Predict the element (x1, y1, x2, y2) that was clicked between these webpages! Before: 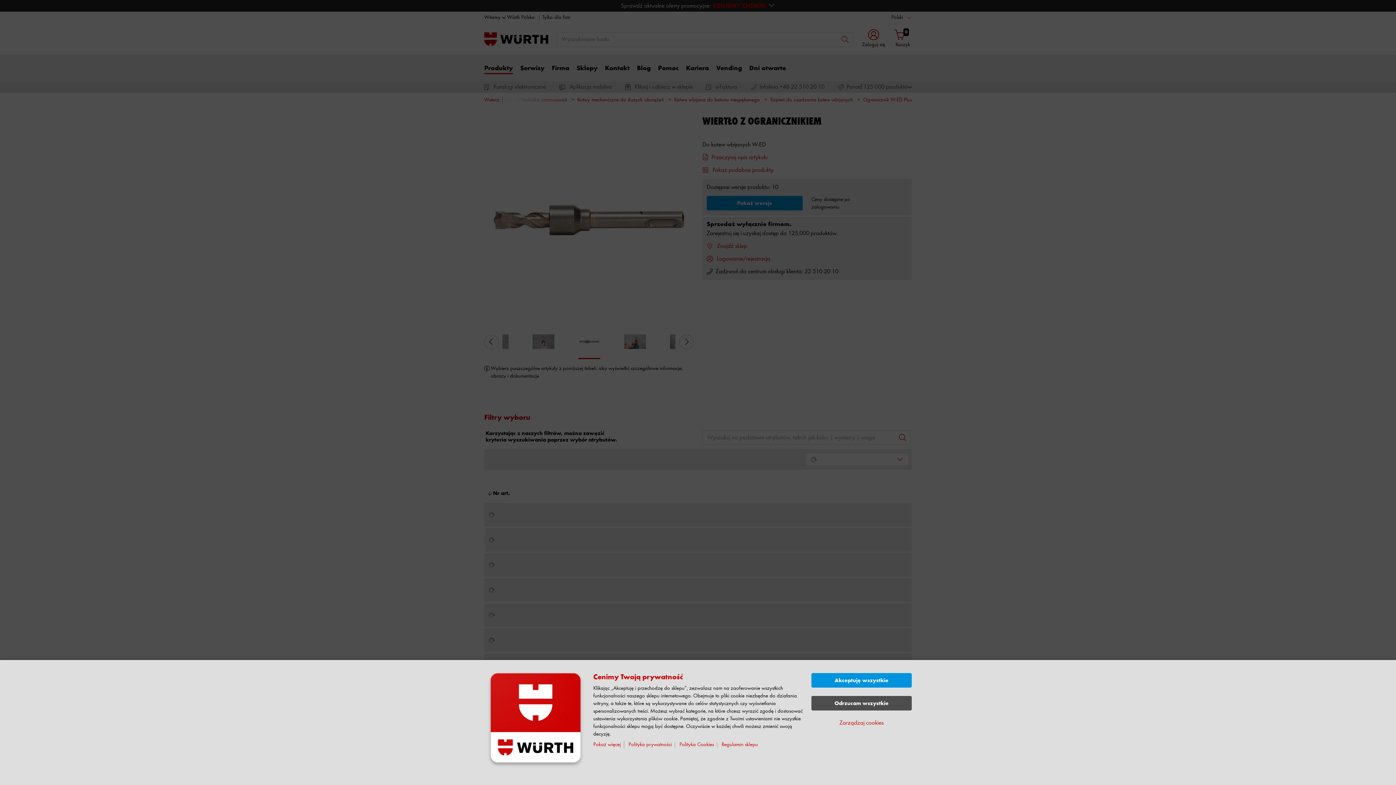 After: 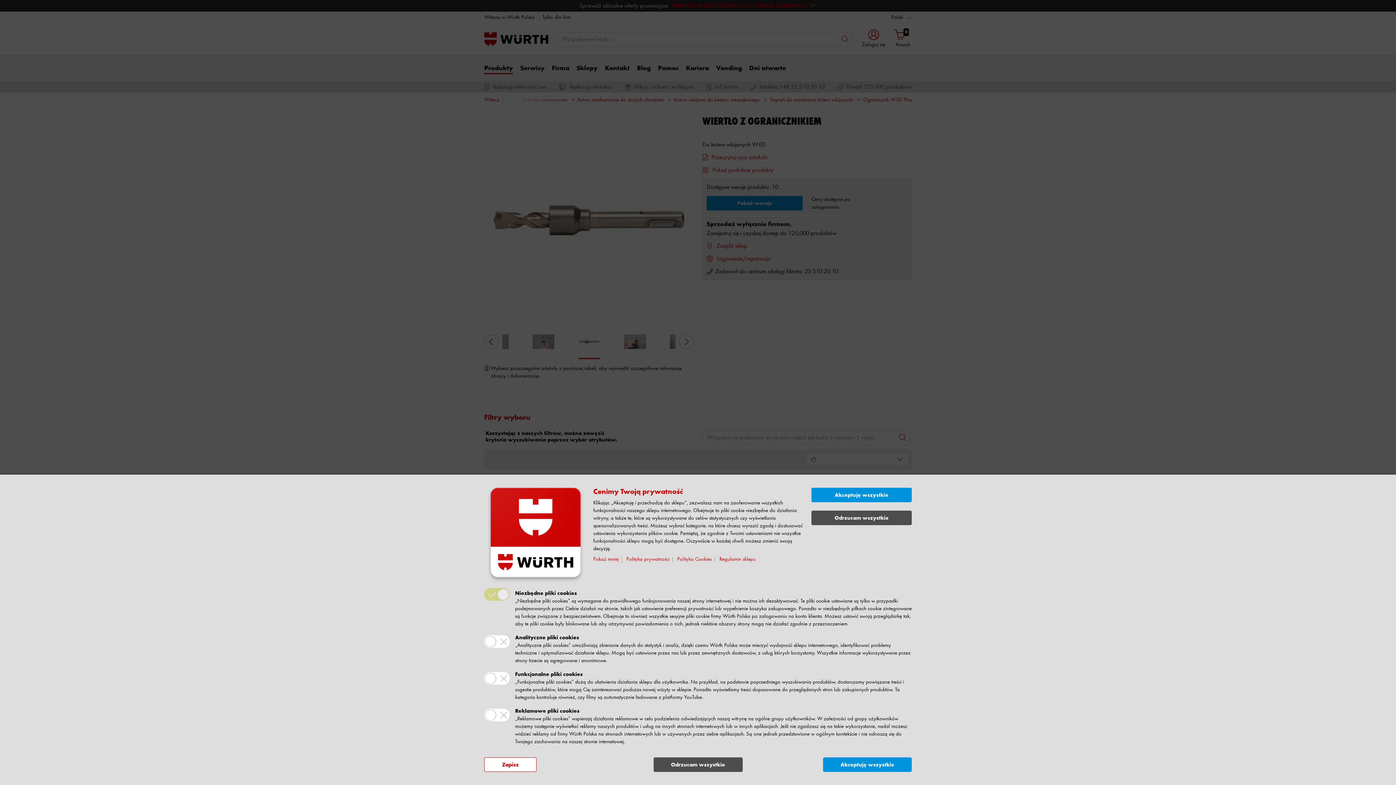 Action: label: Pokaż więcej bbox: (593, 741, 624, 748)